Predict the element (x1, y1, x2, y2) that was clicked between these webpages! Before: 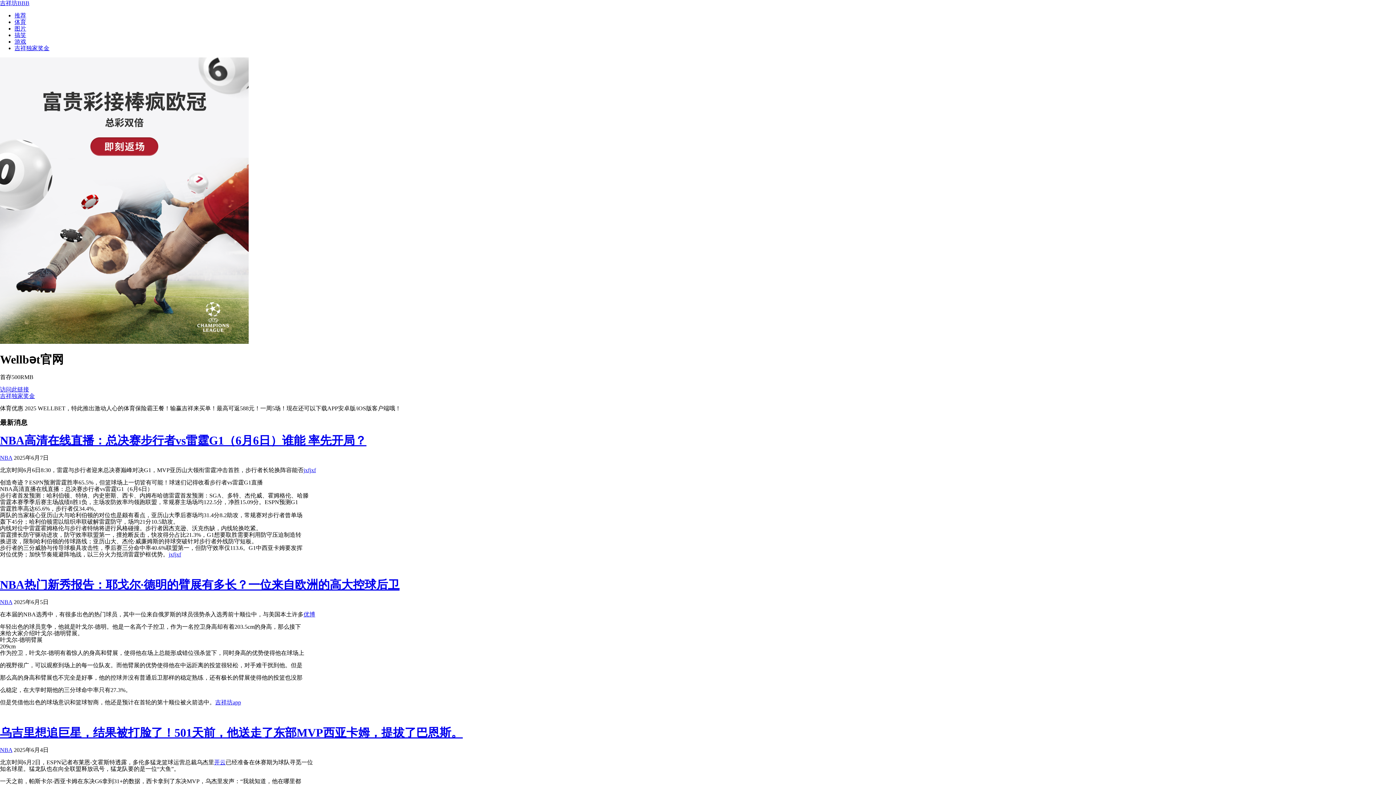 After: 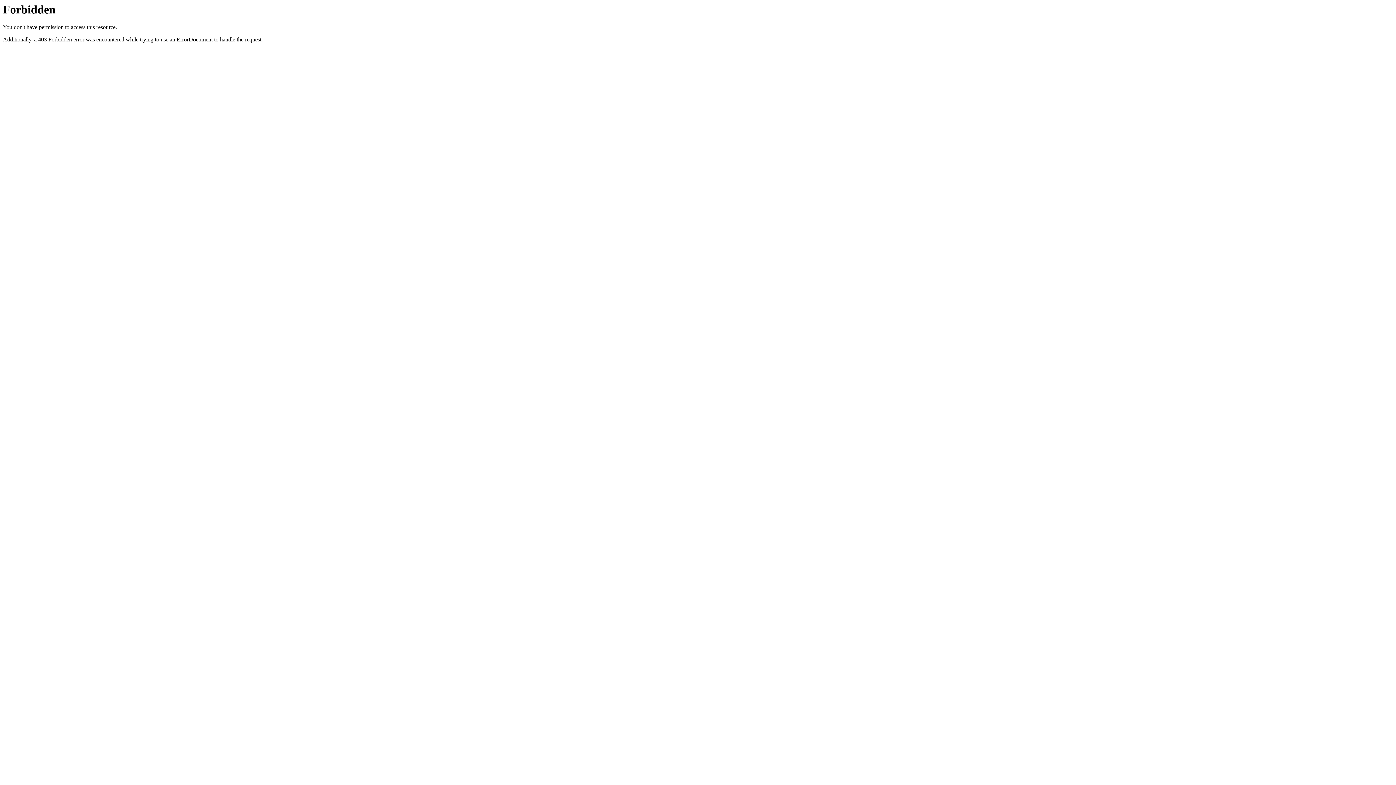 Action: label: 吉祥独家奖金 bbox: (0, 393, 34, 399)